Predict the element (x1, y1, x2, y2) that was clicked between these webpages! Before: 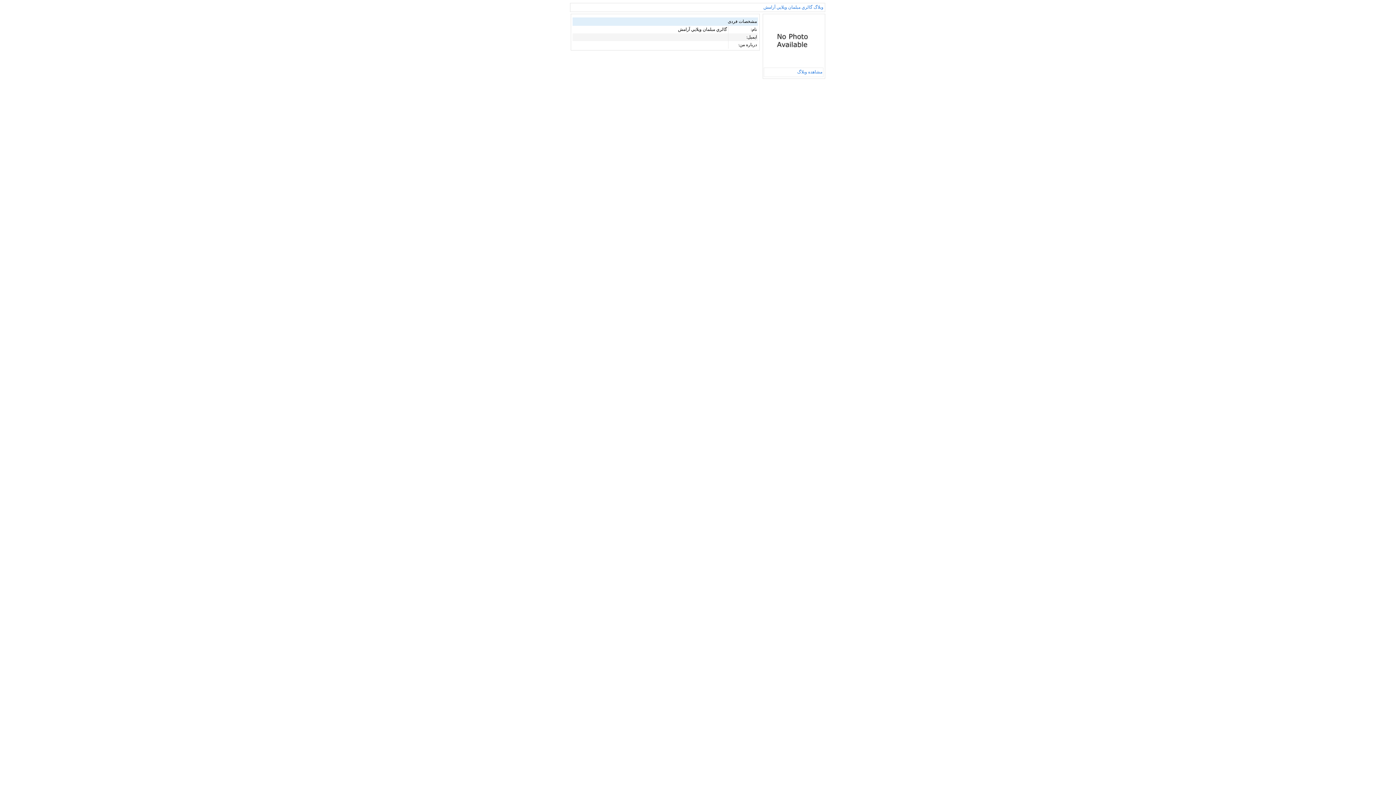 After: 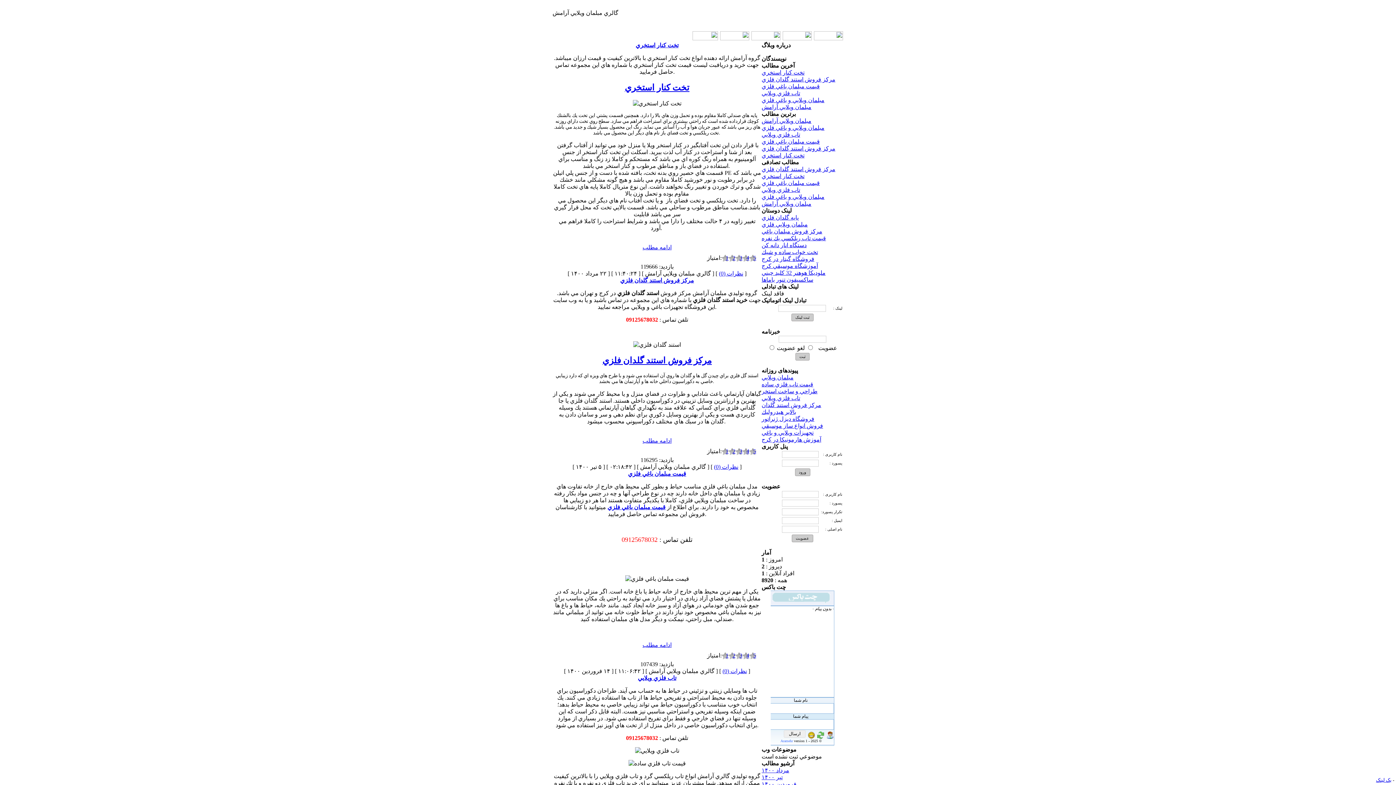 Action: bbox: (764, 67, 823, 77) label: مشاهده وبلاگ